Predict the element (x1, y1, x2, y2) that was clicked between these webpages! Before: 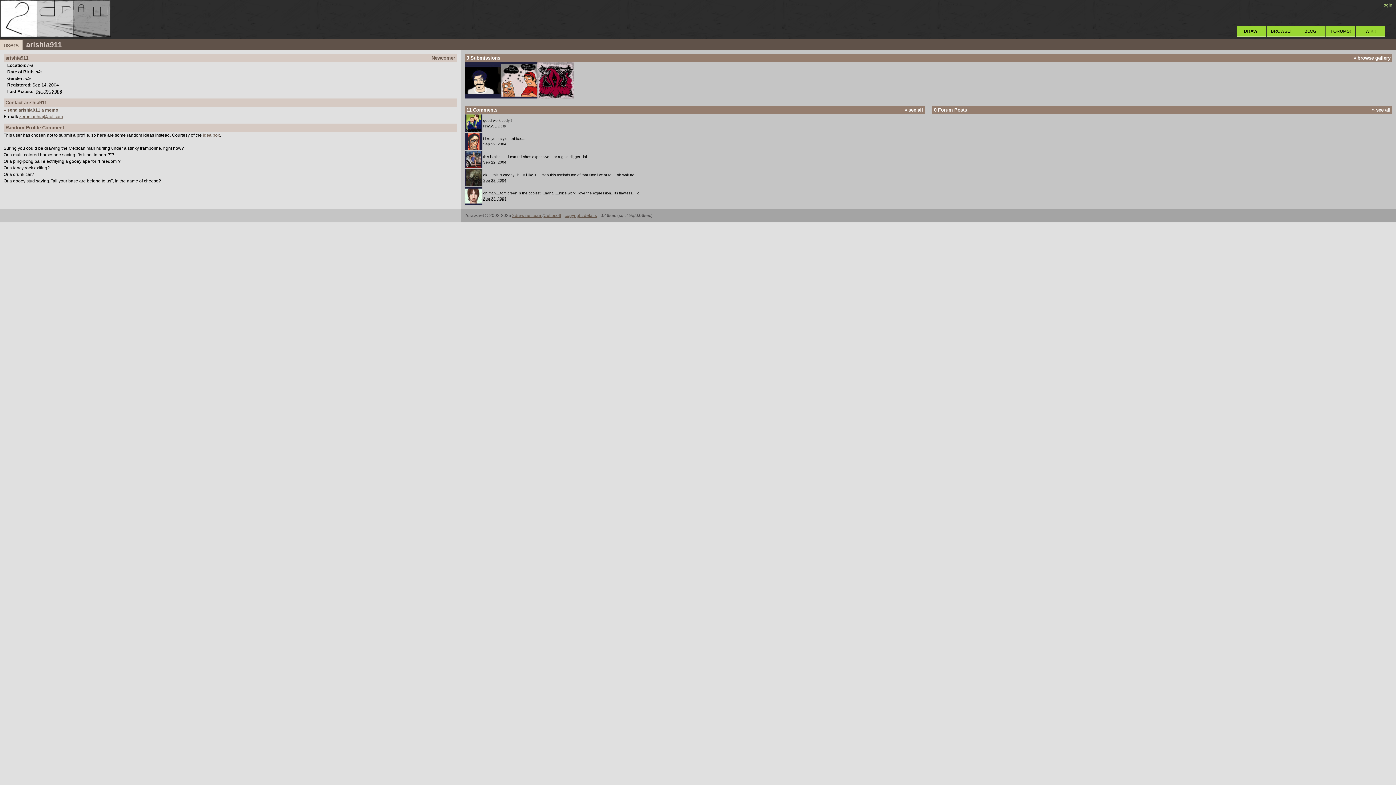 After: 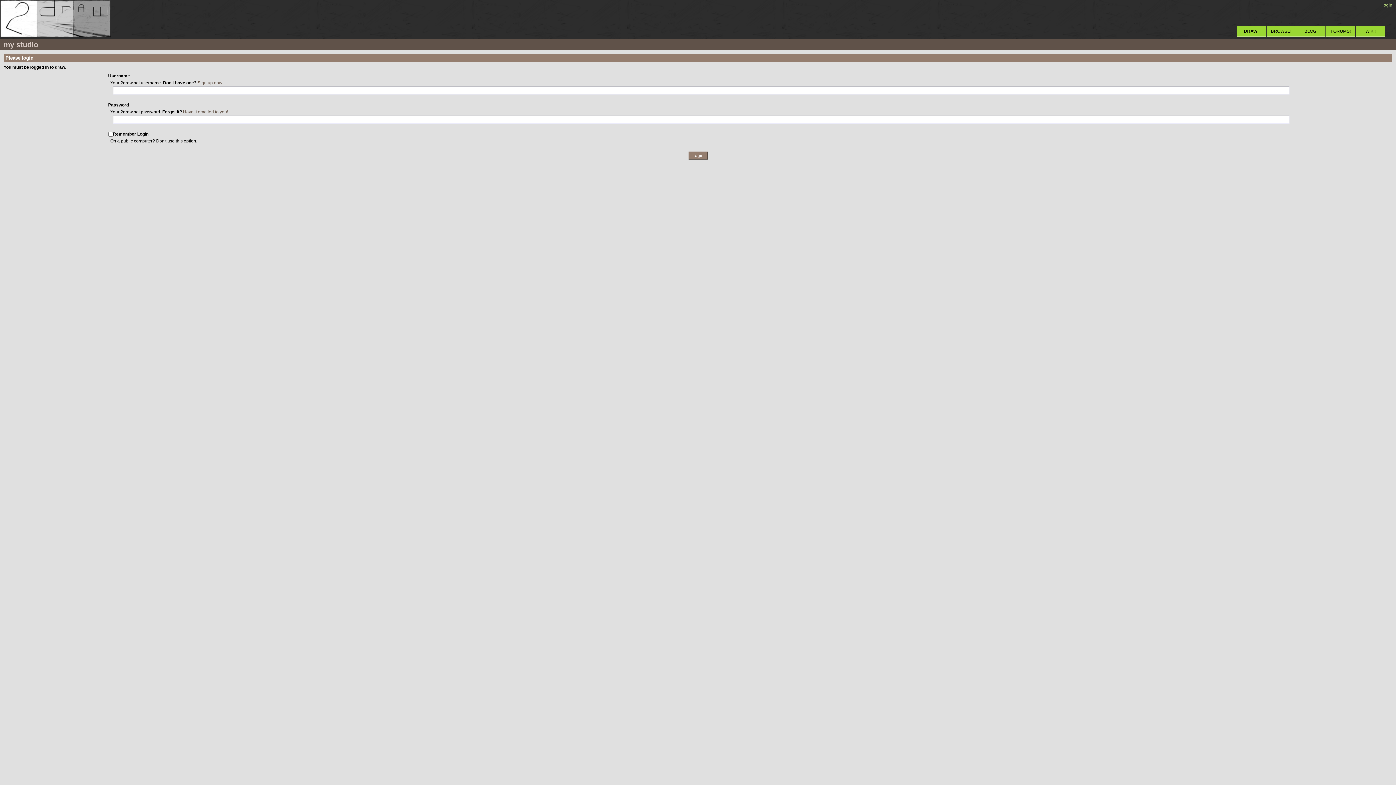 Action: label: DRAW! bbox: (1237, 26, 1266, 37)